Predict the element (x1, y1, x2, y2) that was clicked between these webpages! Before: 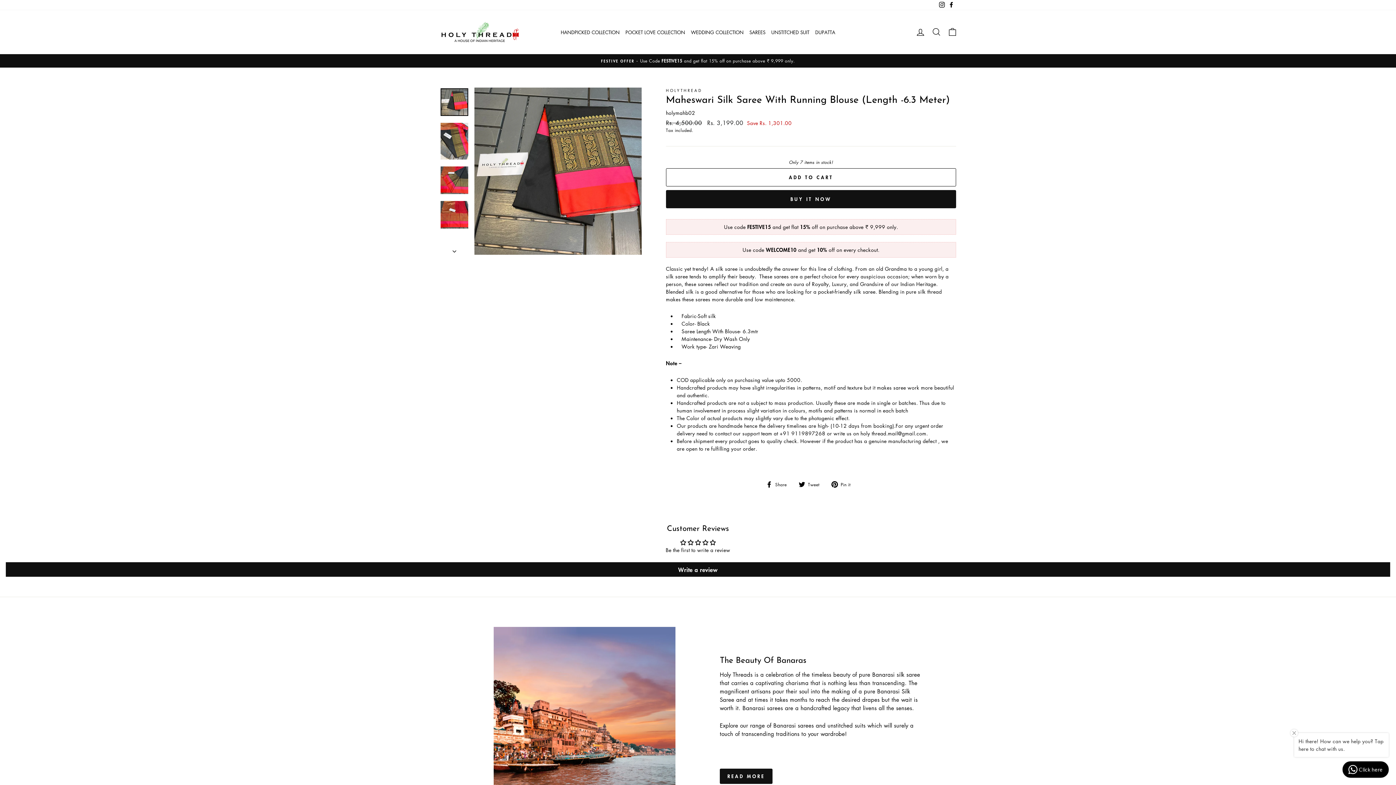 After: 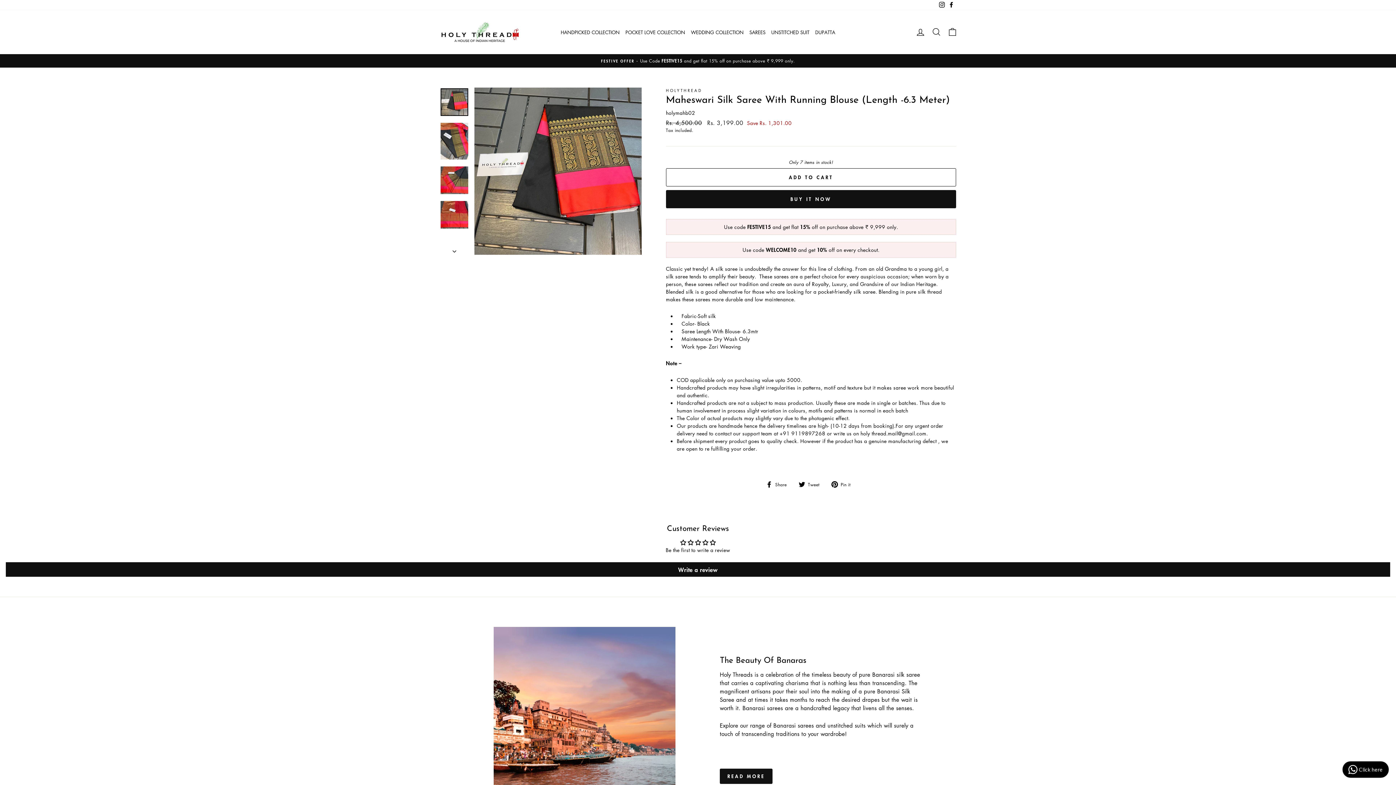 Action: bbox: (720, 769, 772, 784) label: READ MORE